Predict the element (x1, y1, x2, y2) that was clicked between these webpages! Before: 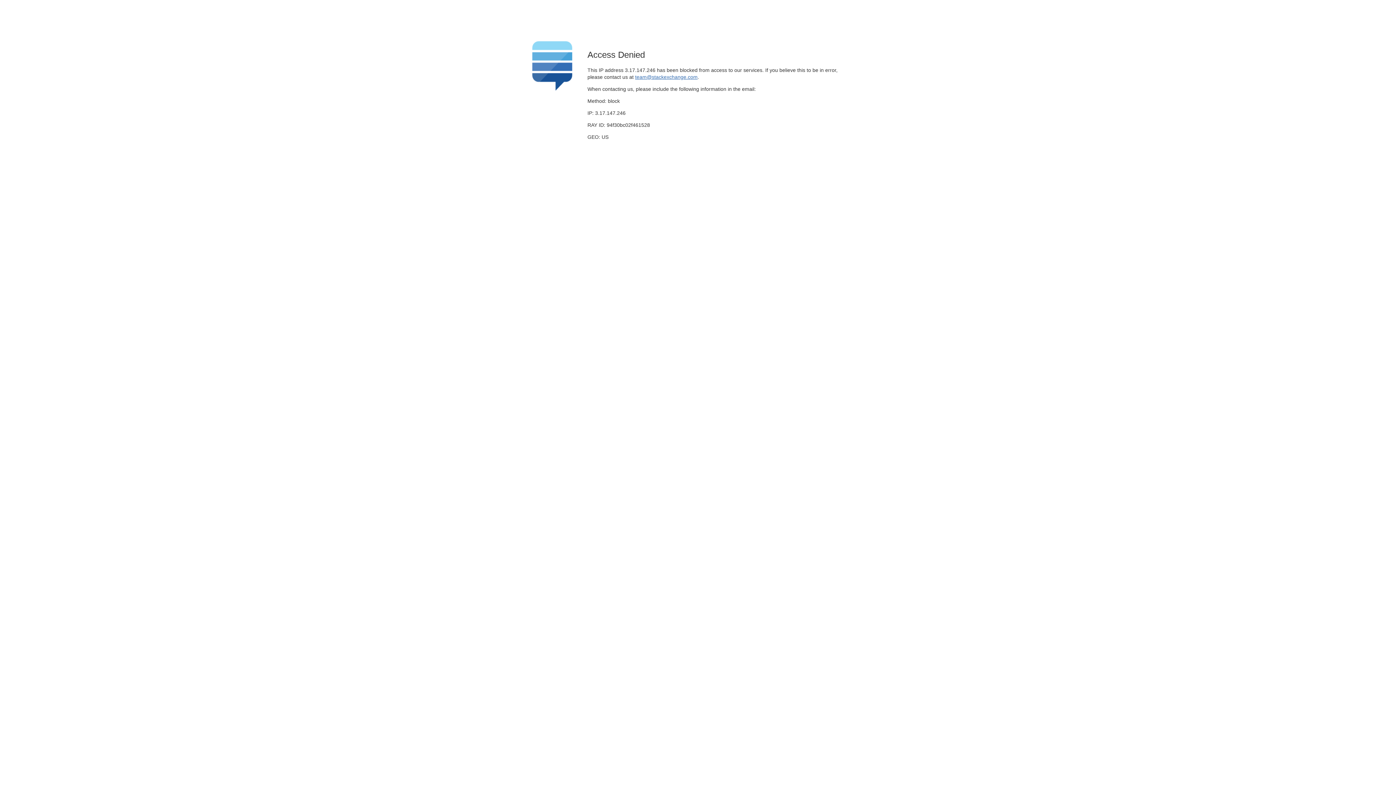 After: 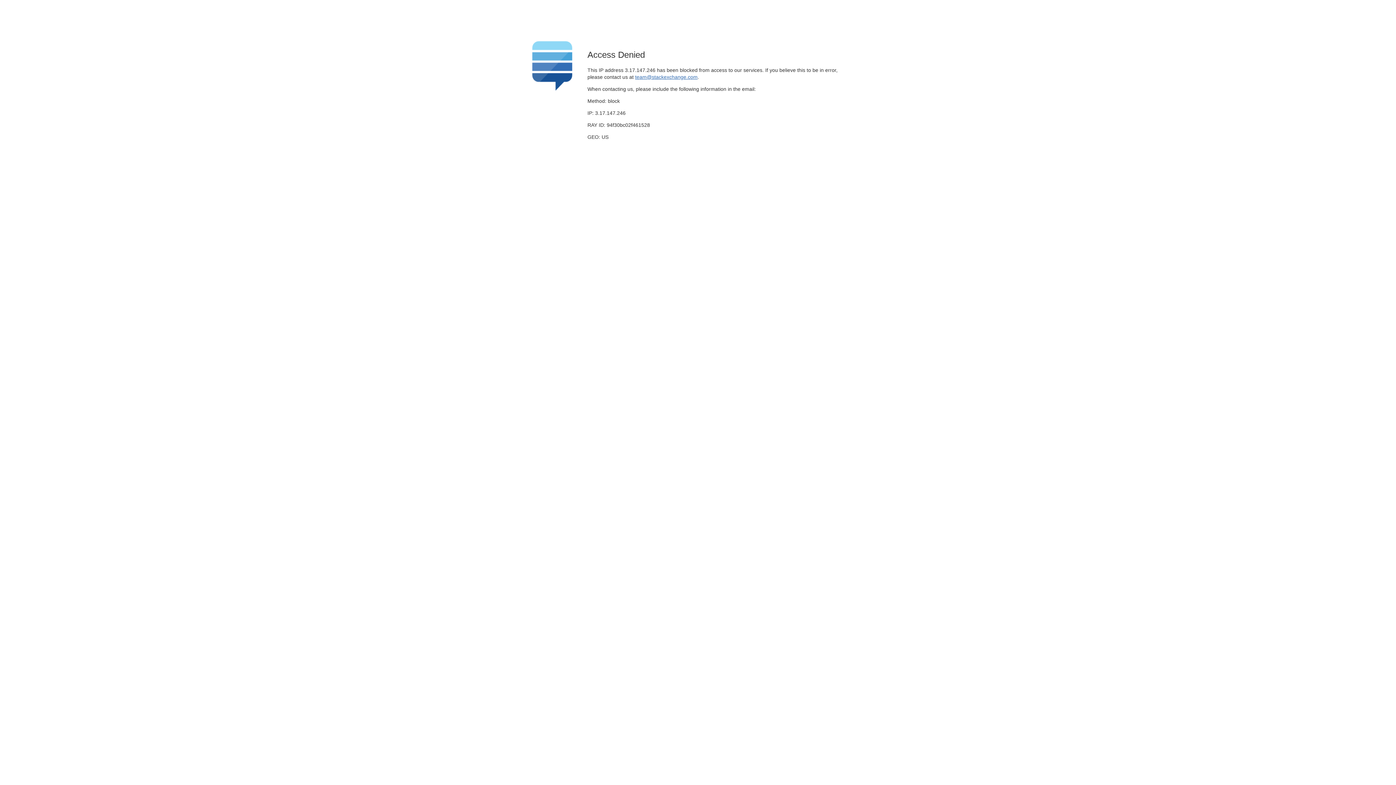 Action: bbox: (635, 74, 697, 79) label: team@stackexchange.com